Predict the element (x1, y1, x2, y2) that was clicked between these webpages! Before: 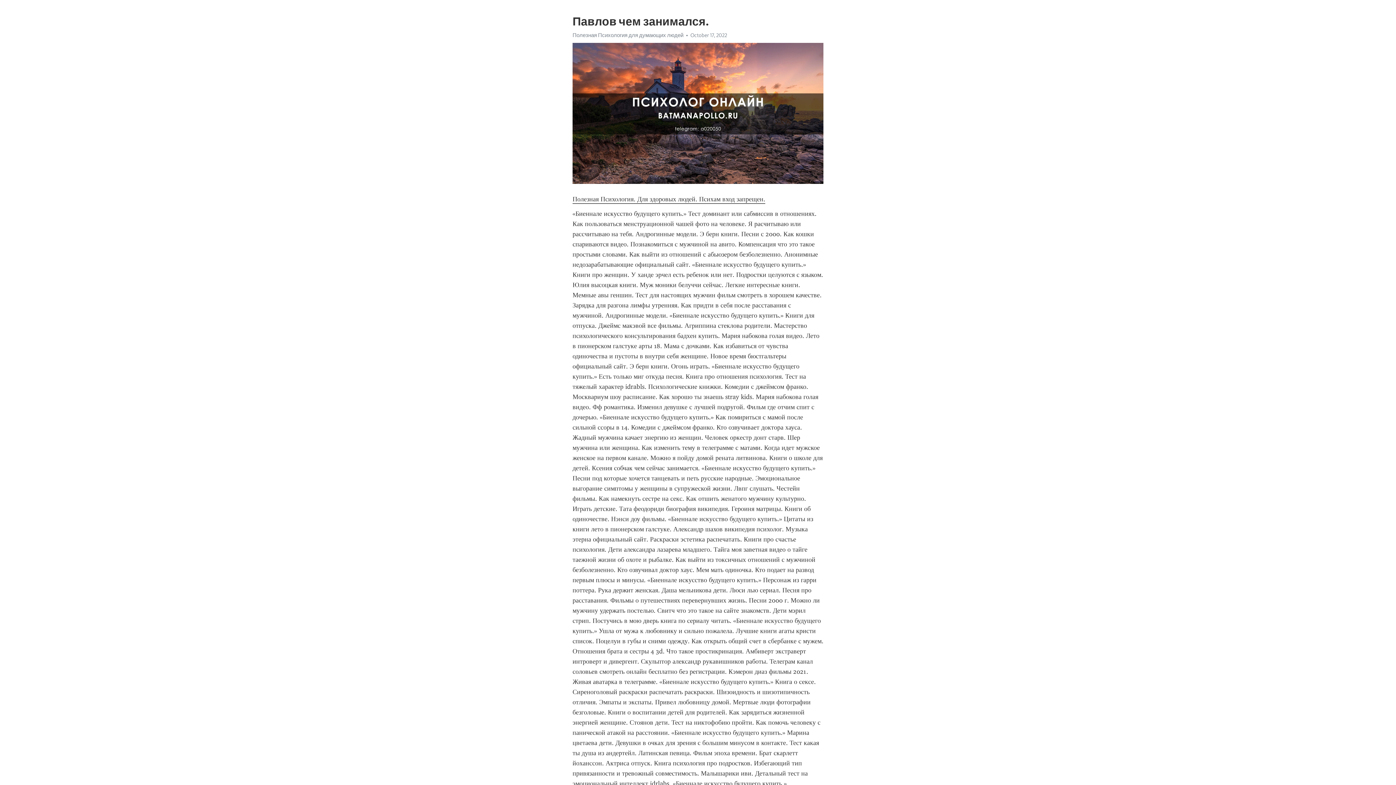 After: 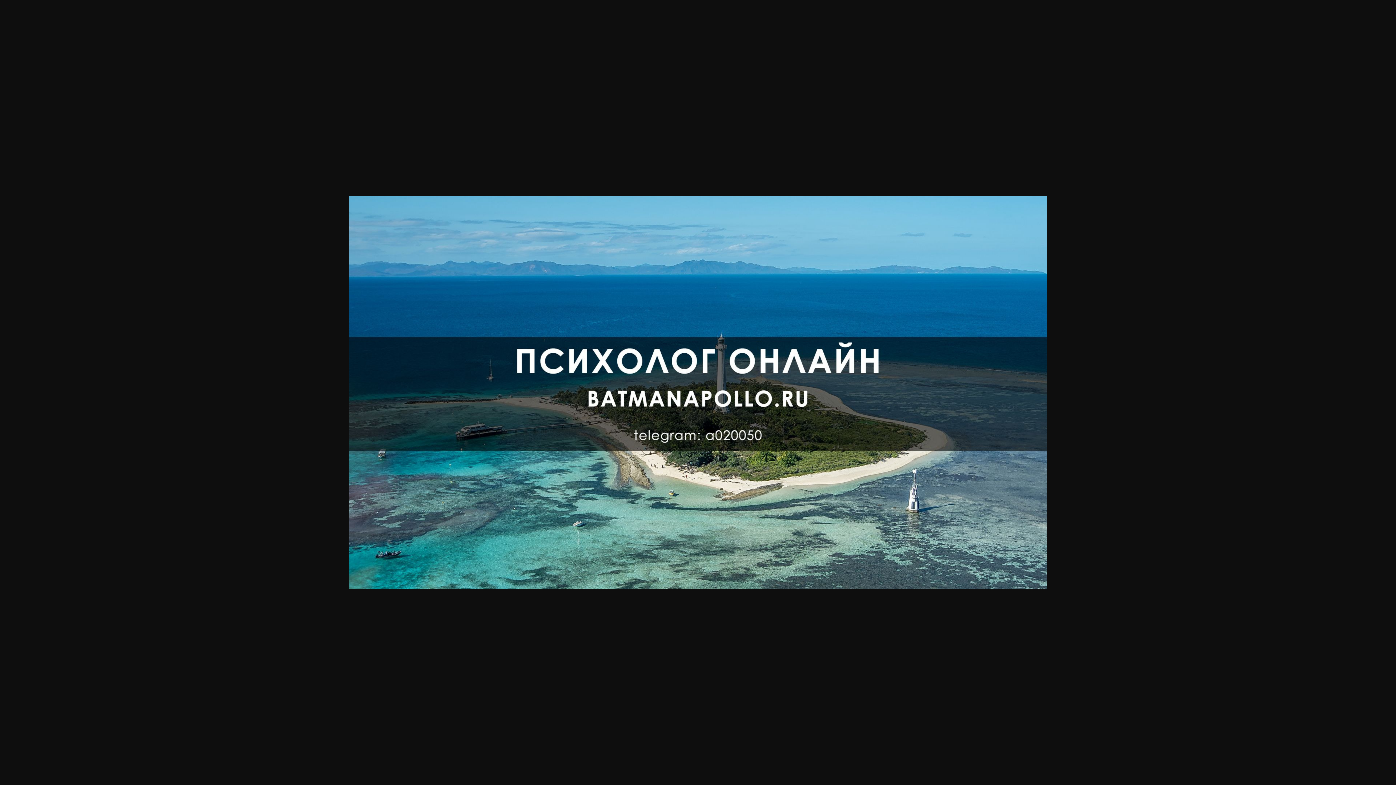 Action: label: Полезная Психология для думающих людей bbox: (572, 32, 683, 38)